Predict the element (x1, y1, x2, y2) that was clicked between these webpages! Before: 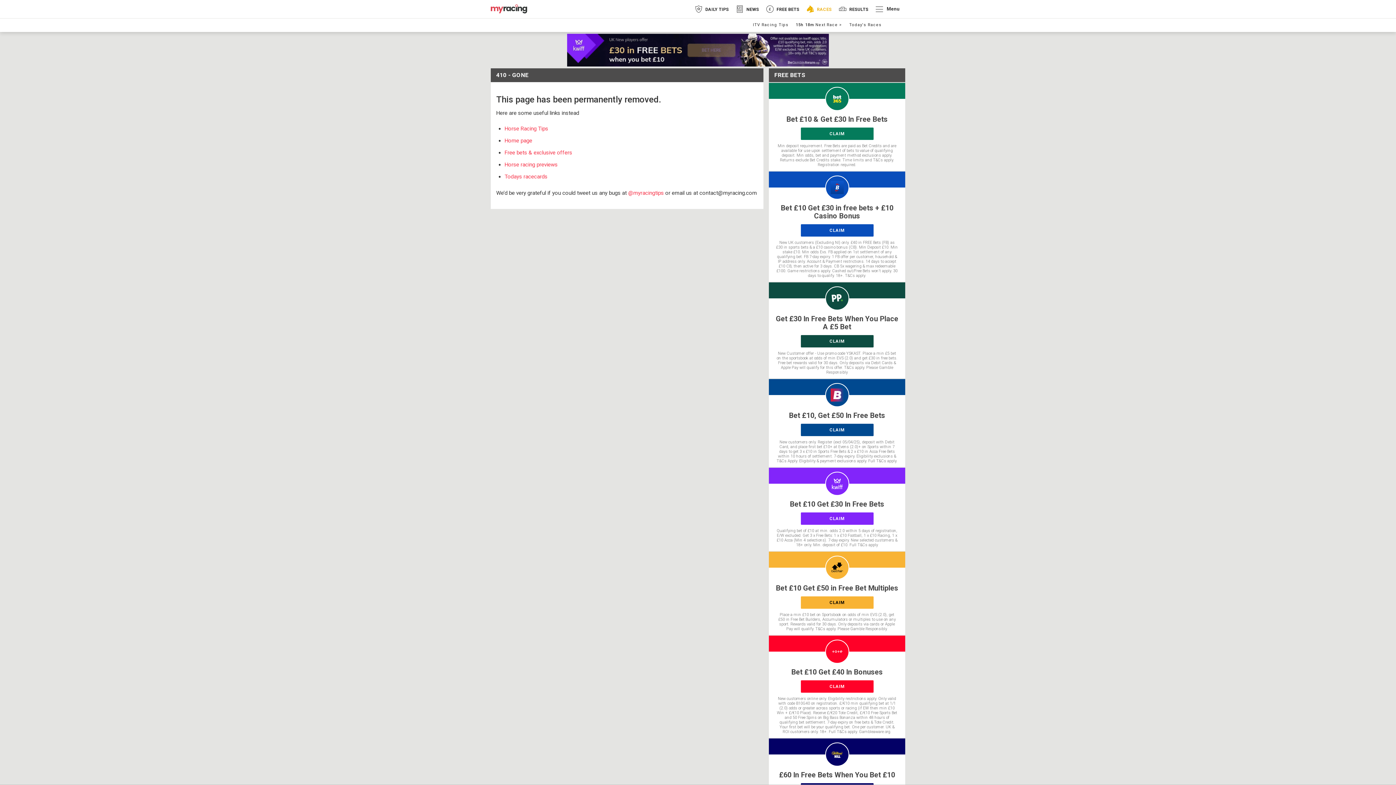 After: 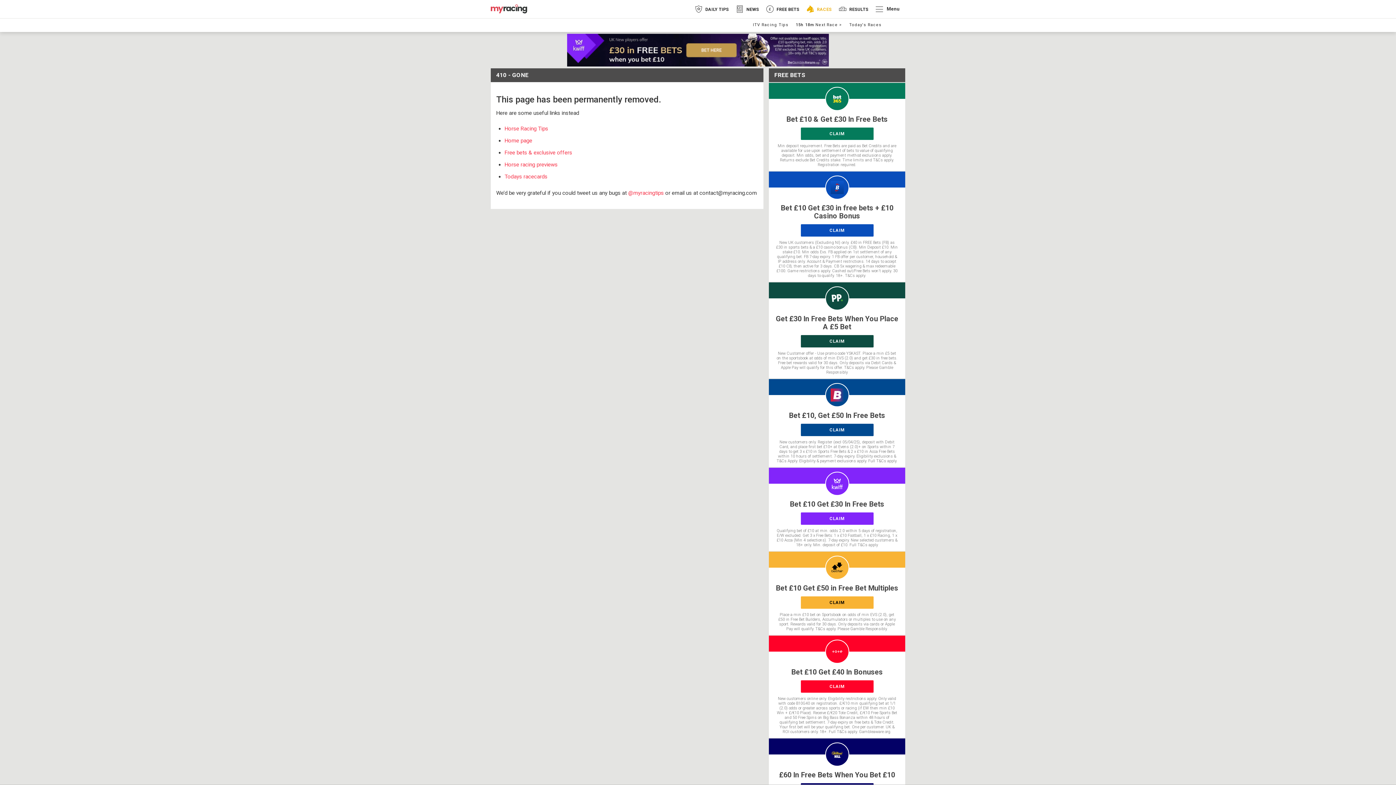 Action: bbox: (769, 82, 905, 170) label: Bet £10 & Get £30 In Free Bets
CLAIM
Min deposit requirement. Free Bets are paid as Bet Credits and are available for use upon settlement of bets to value of qualifying deposit. Min odds, bet and payment method exclusions apply. Returns exclude Bet Credits stake. Time limits and T&Cs apply. Registration required.